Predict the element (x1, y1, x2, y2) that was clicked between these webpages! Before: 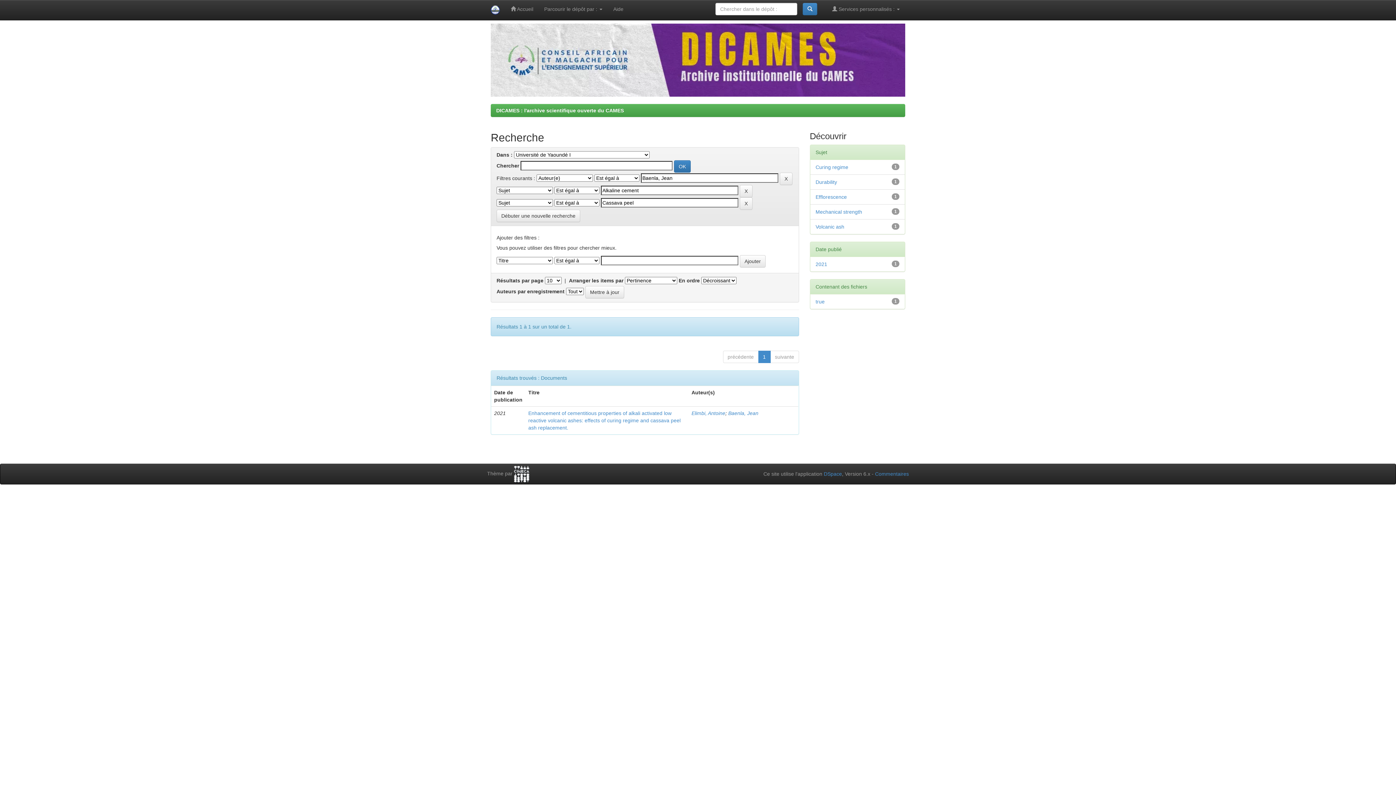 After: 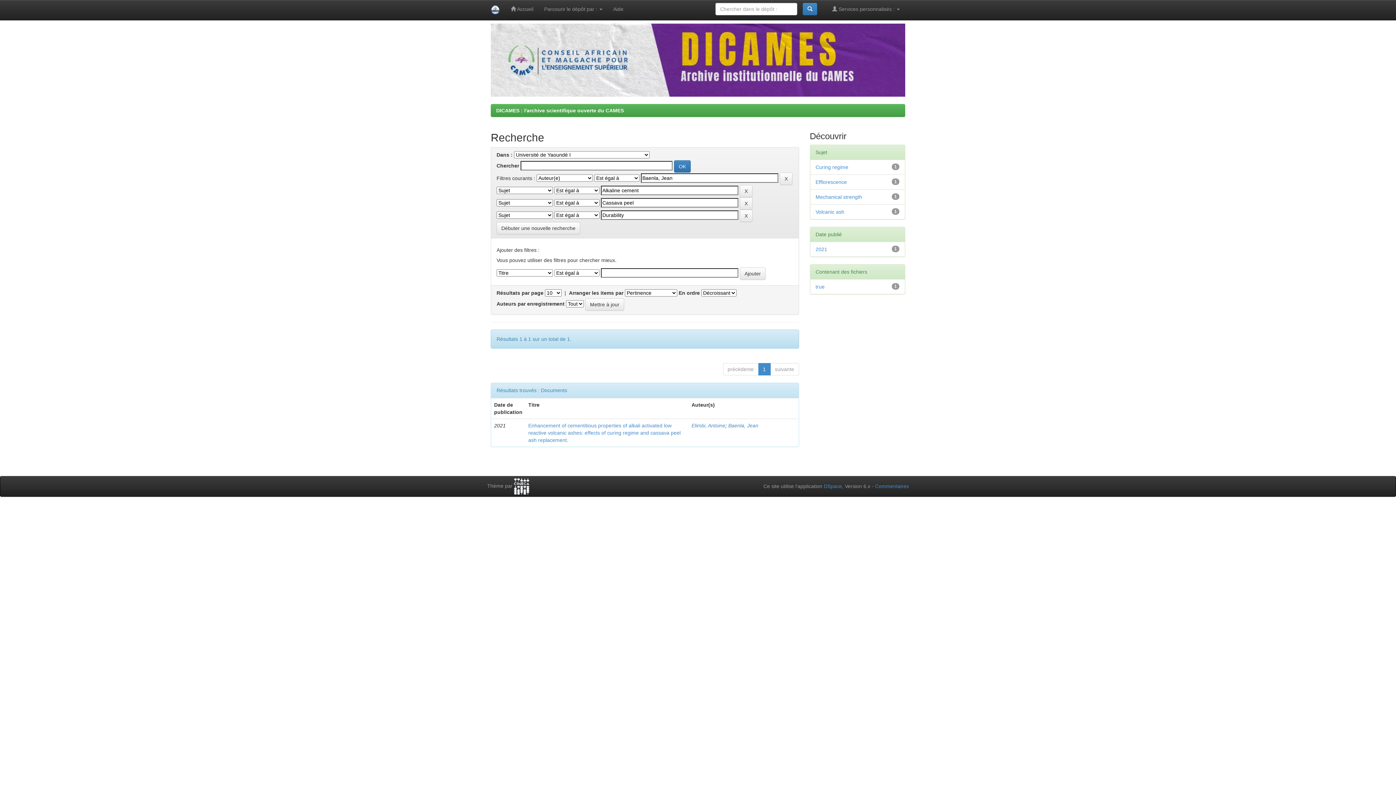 Action: label: Durability bbox: (815, 179, 837, 184)